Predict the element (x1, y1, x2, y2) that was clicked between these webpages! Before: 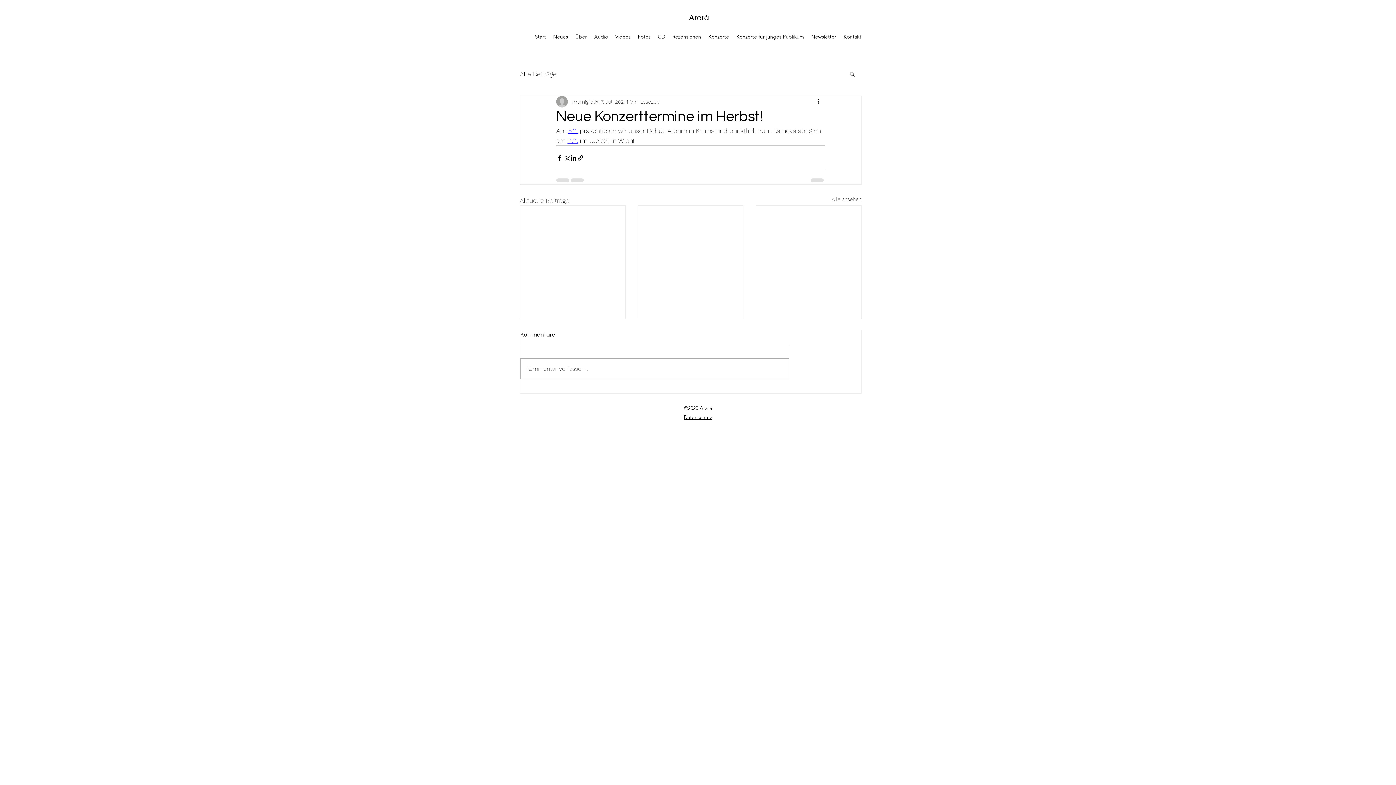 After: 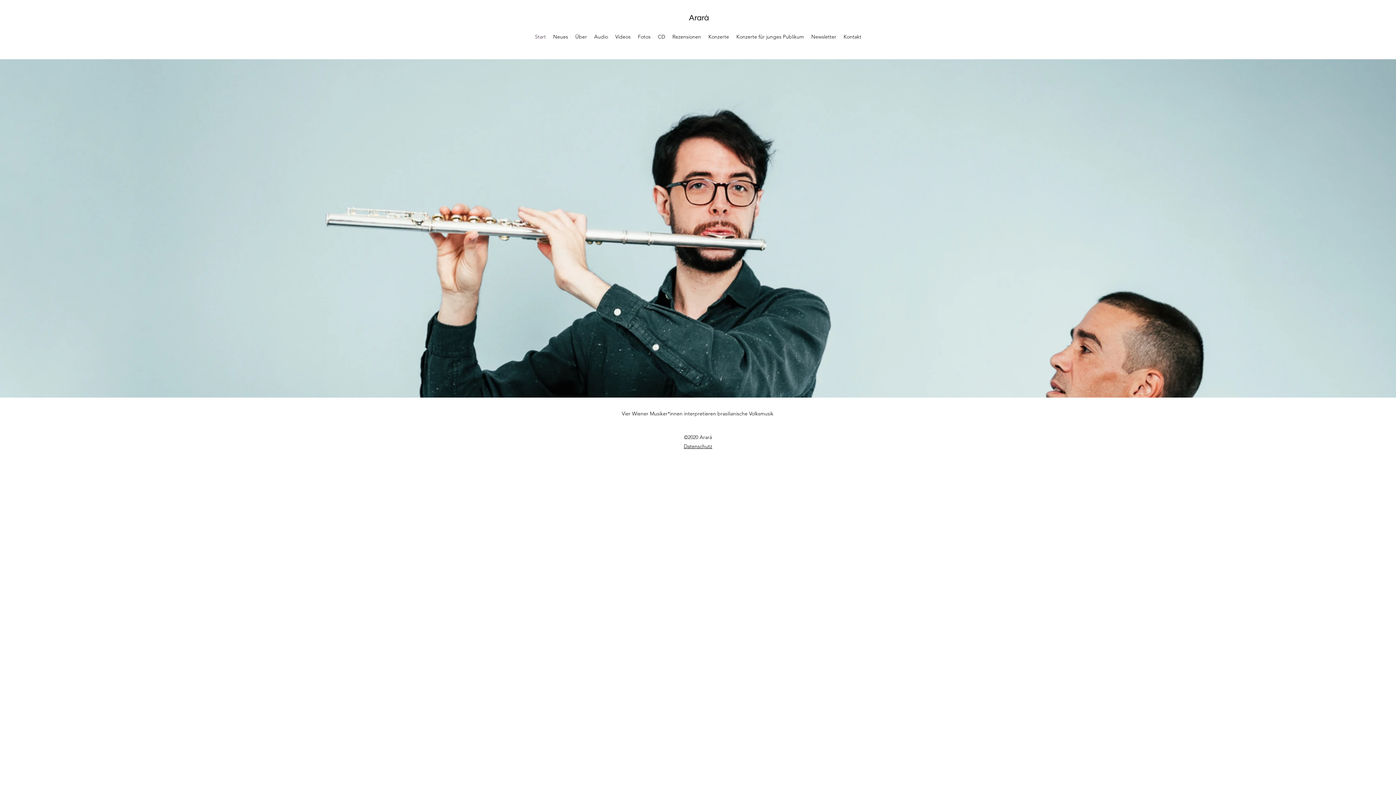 Action: bbox: (531, 31, 549, 42) label: Start